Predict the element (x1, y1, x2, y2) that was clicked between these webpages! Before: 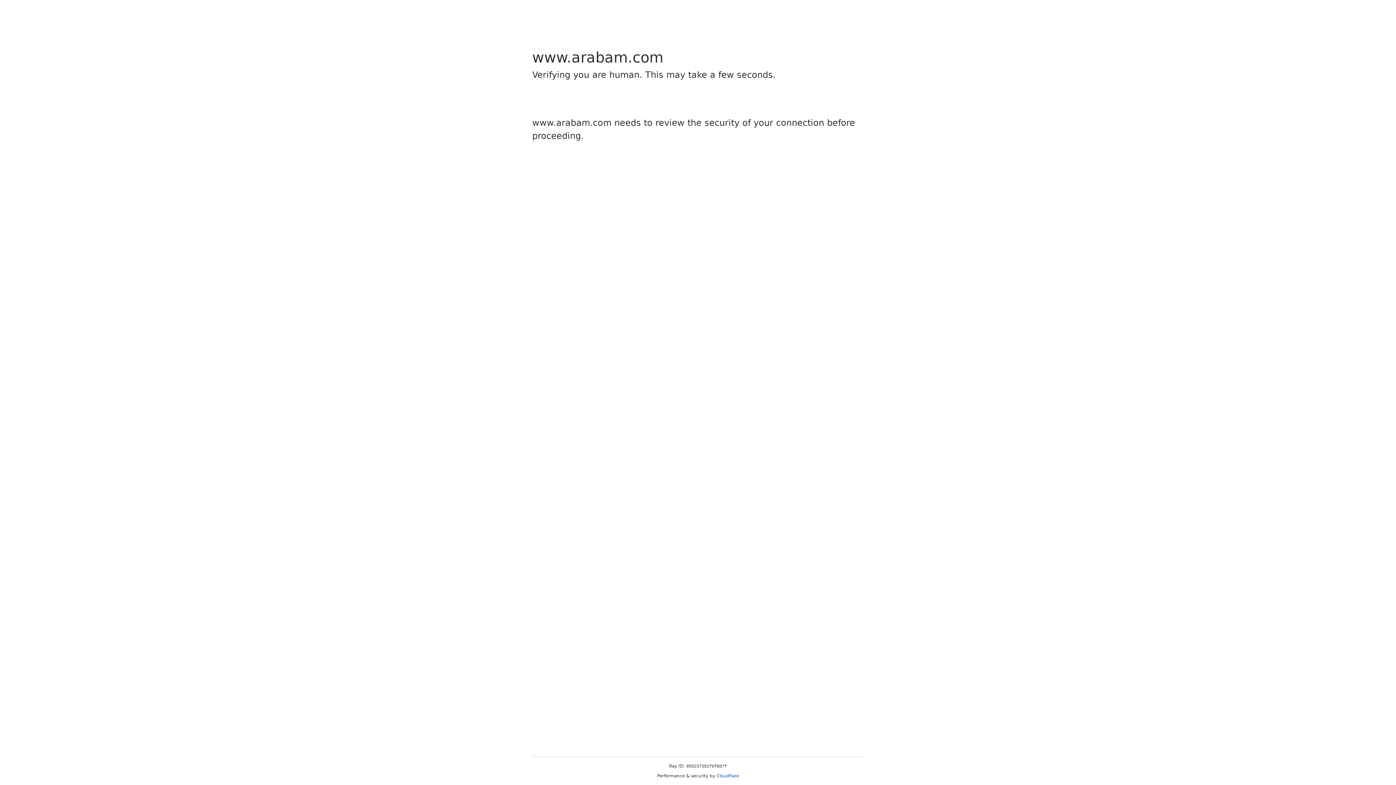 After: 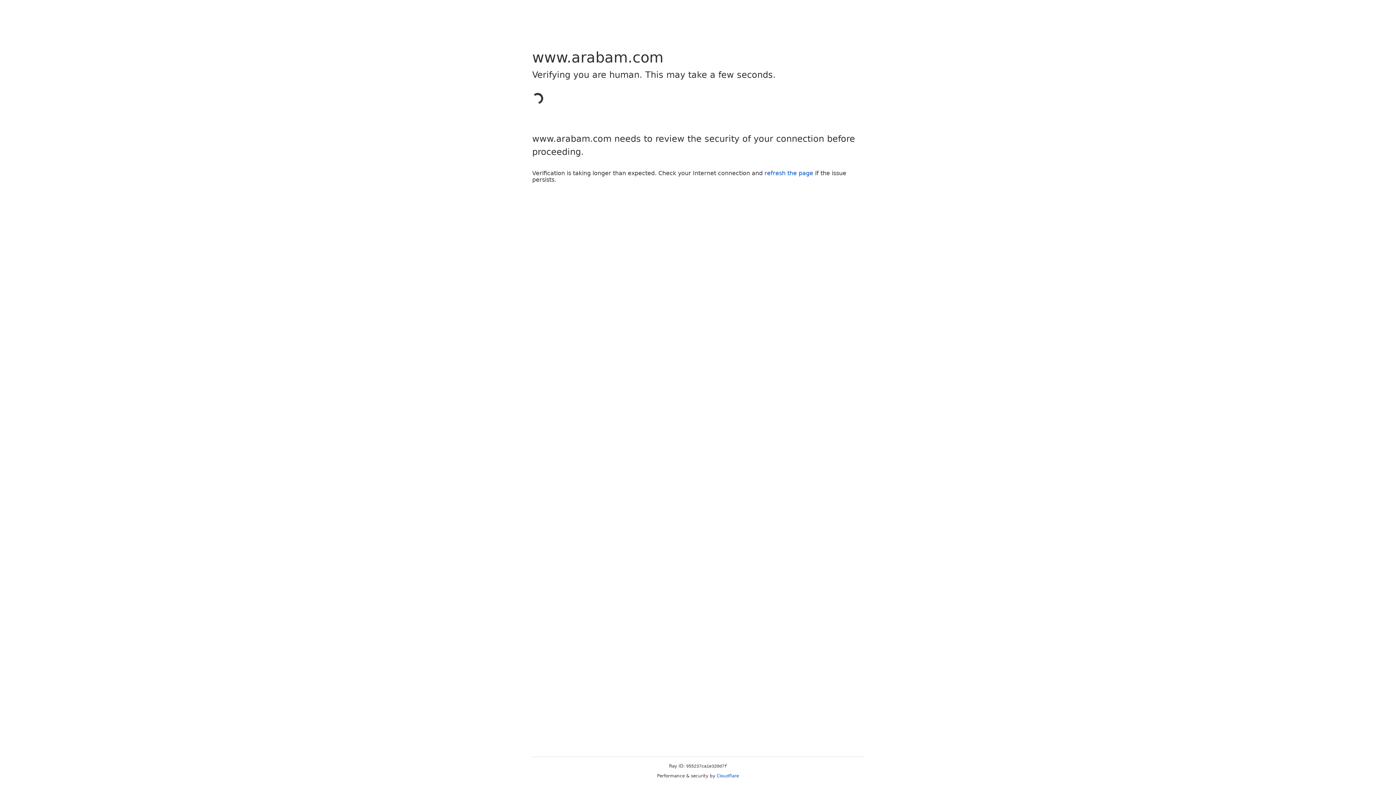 Action: bbox: (716, 773, 739, 778) label: Cloudflare